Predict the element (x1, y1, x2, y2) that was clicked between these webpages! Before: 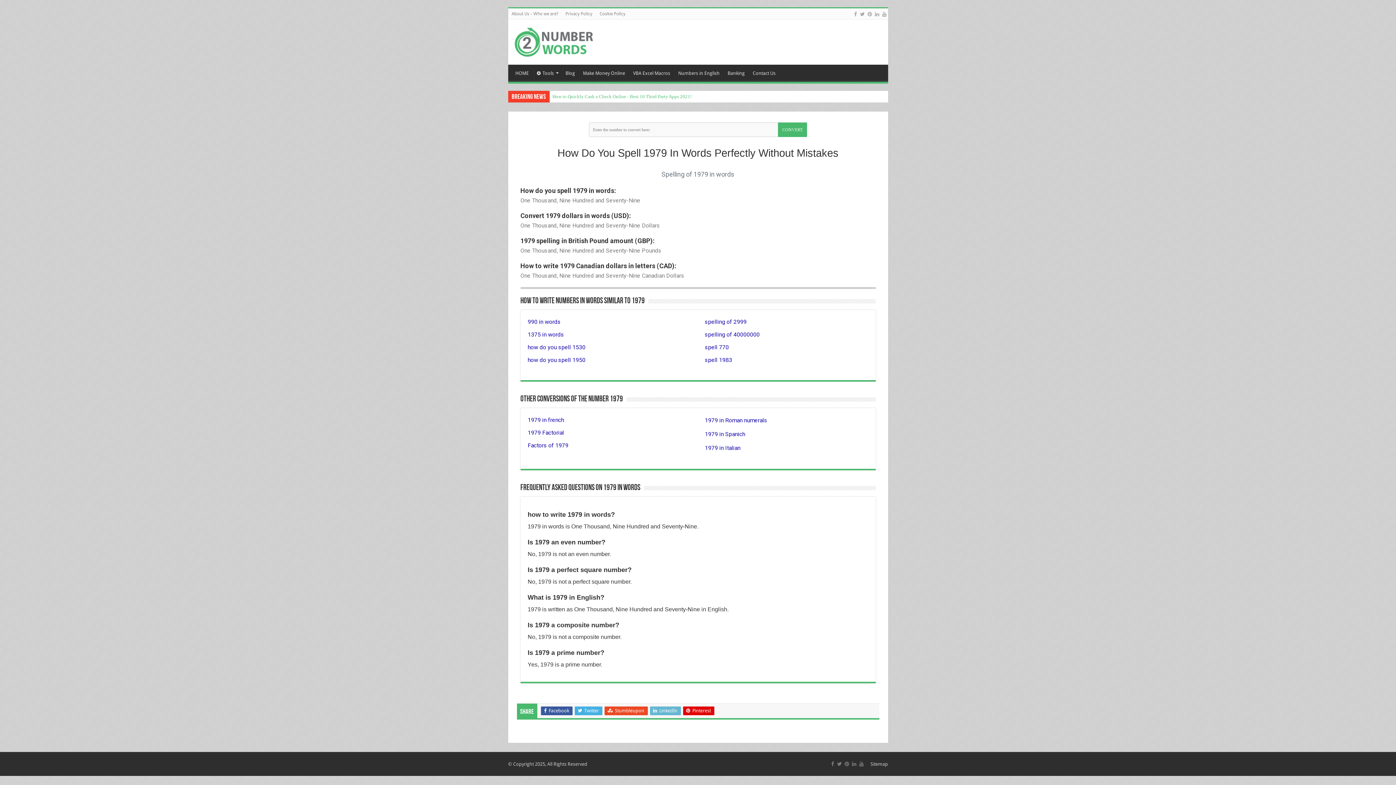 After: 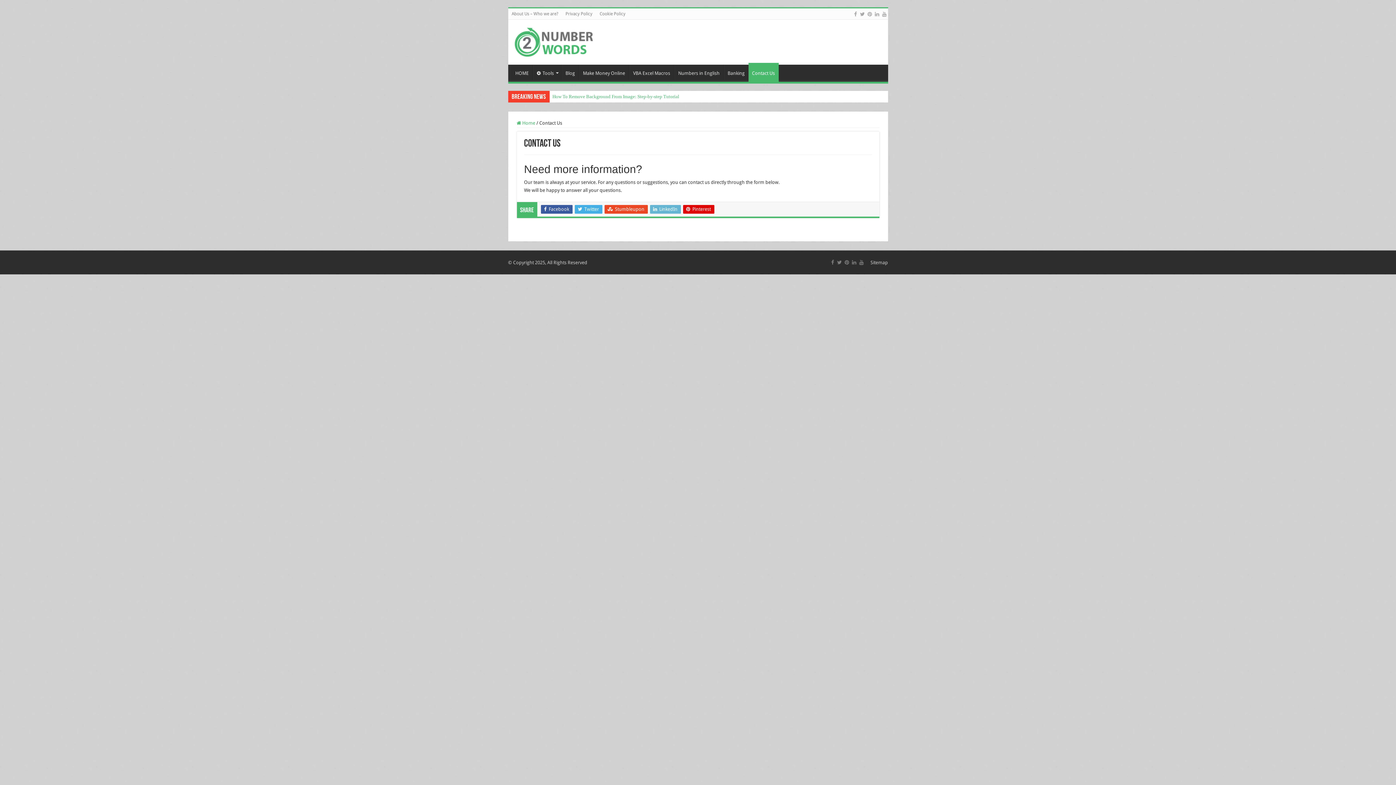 Action: bbox: (748, 64, 779, 80) label: Contact Us